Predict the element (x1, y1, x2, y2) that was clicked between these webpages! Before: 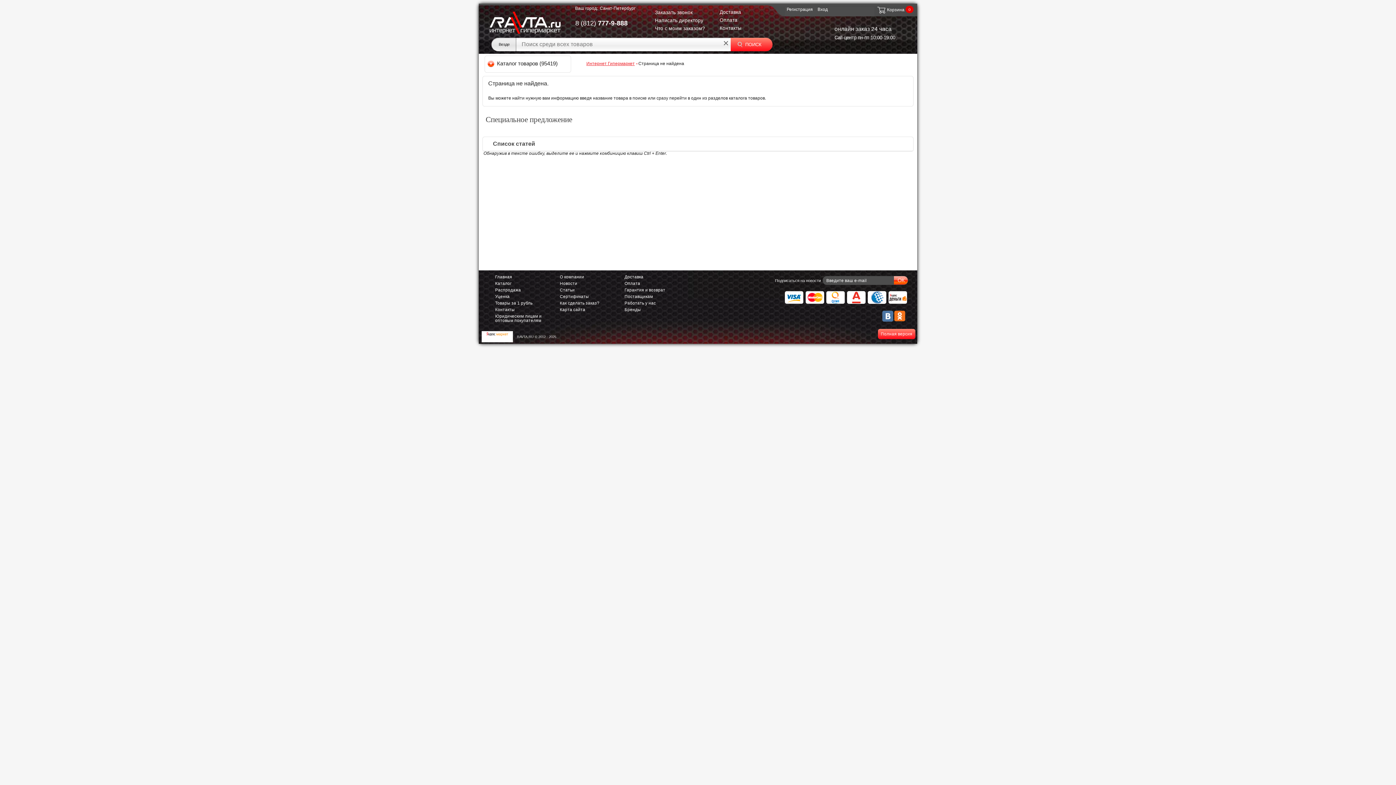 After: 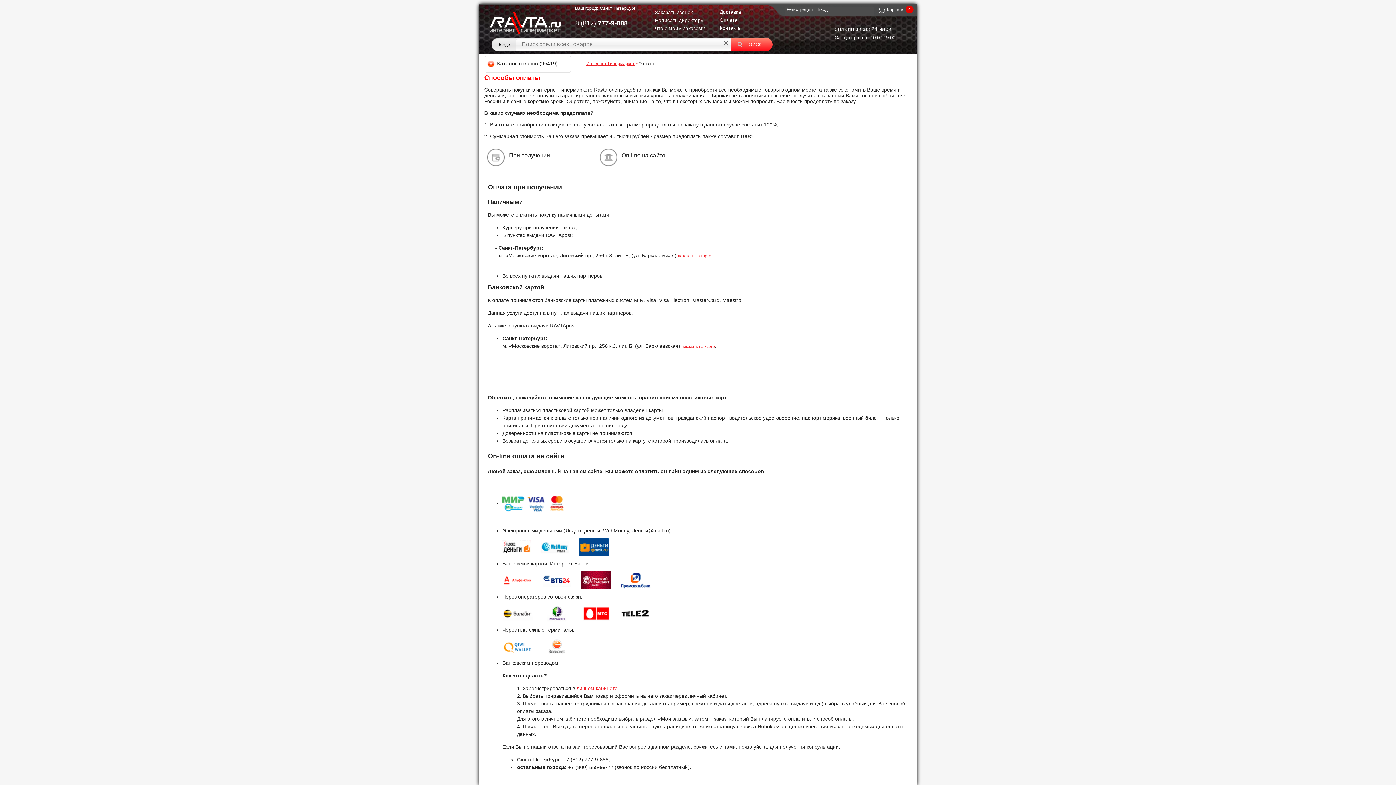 Action: bbox: (719, 16, 741, 24) label: Оплата